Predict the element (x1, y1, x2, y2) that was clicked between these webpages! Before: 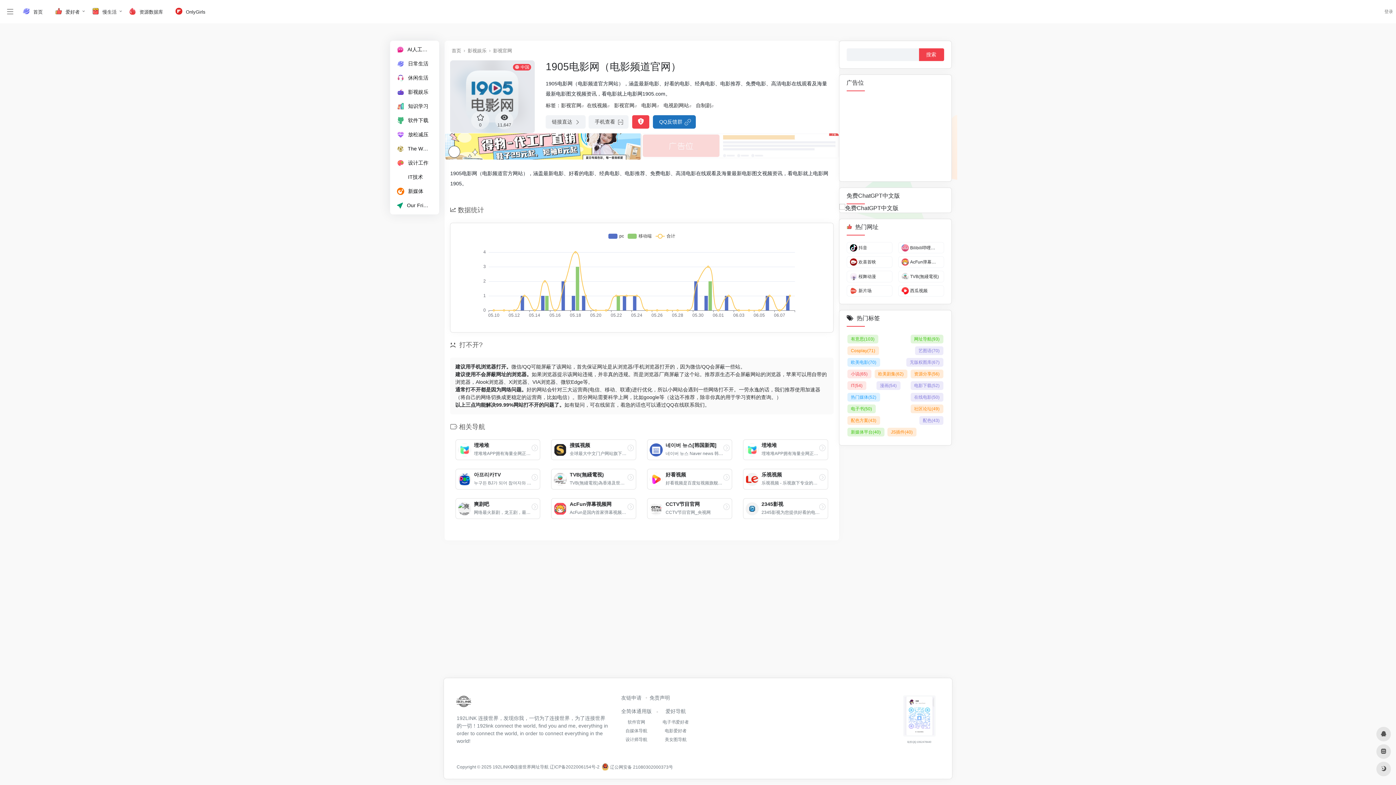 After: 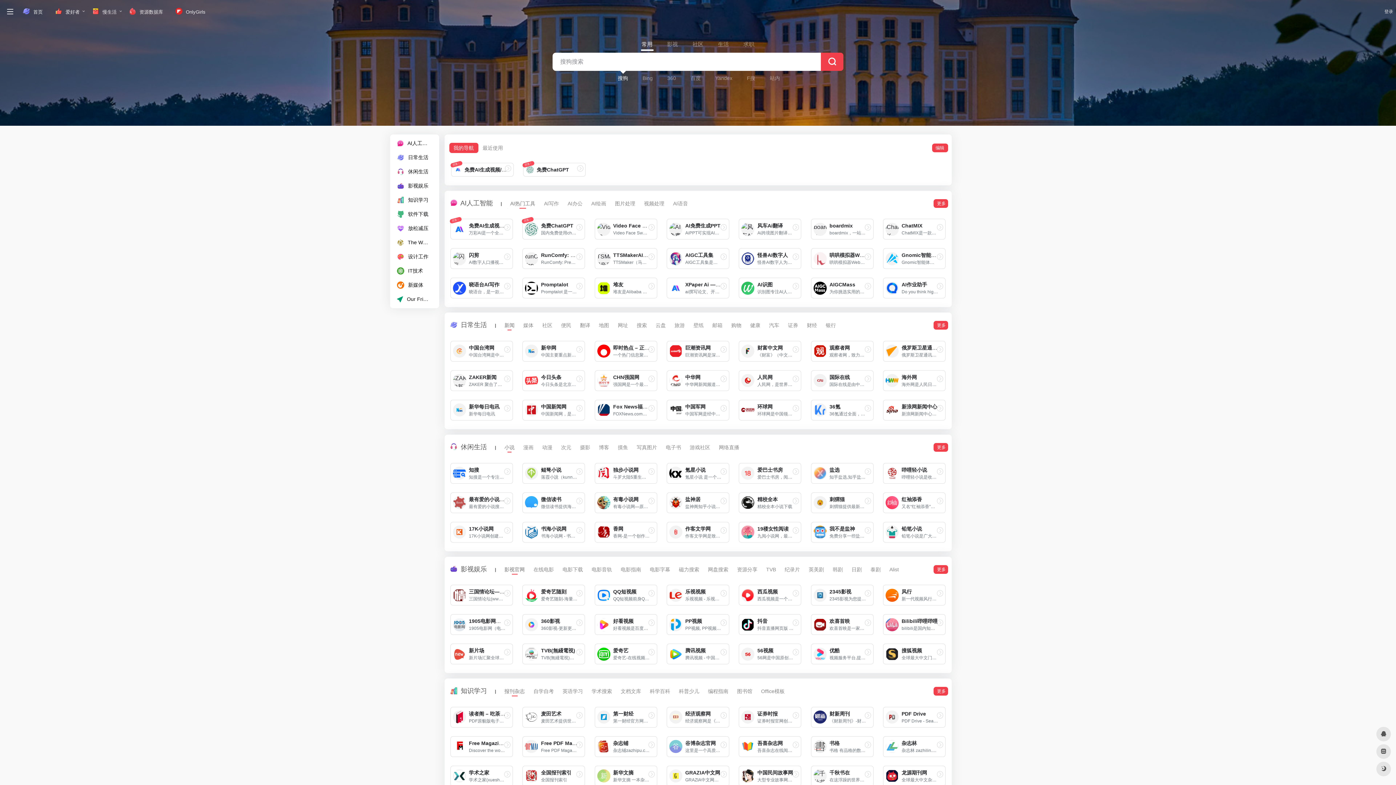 Action: bbox: (391, 198, 435, 212) label: Our Friends